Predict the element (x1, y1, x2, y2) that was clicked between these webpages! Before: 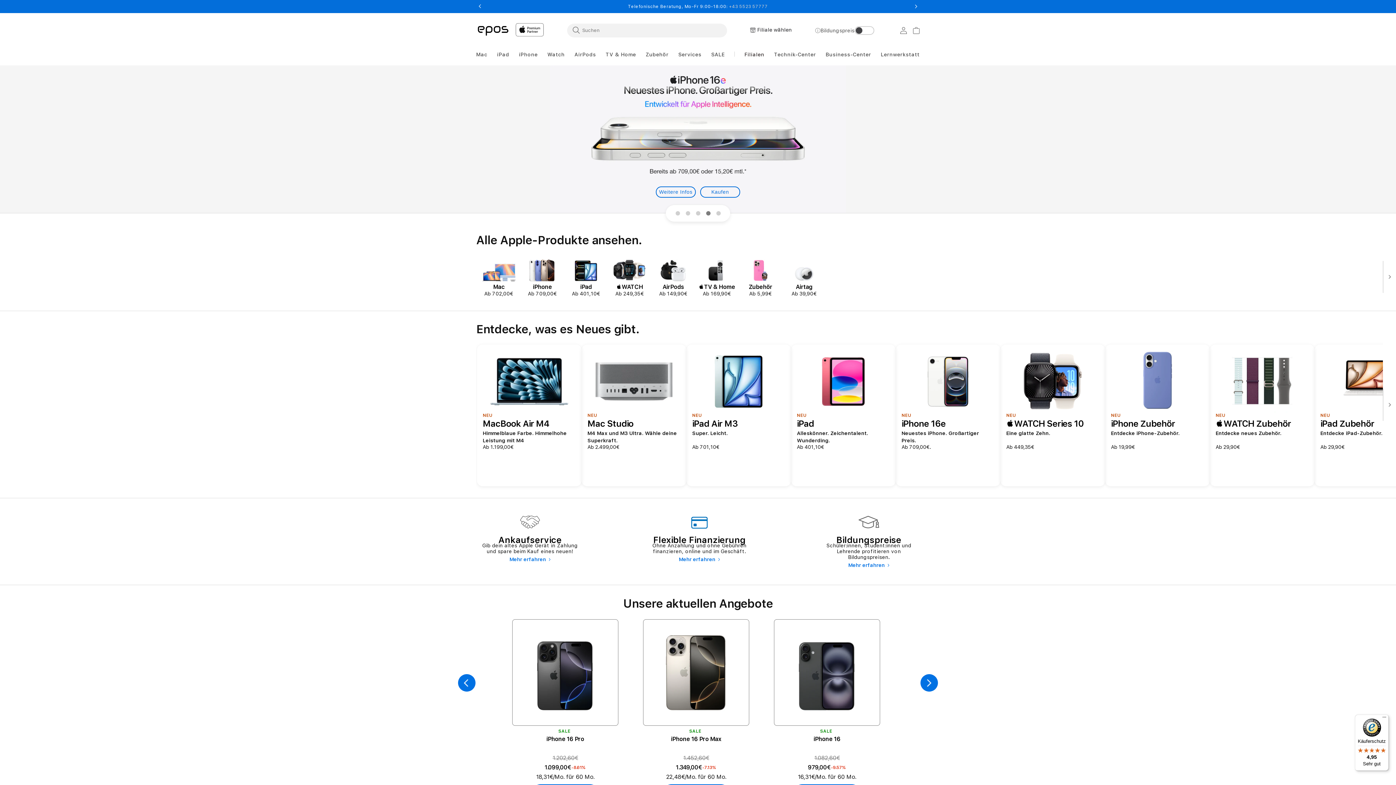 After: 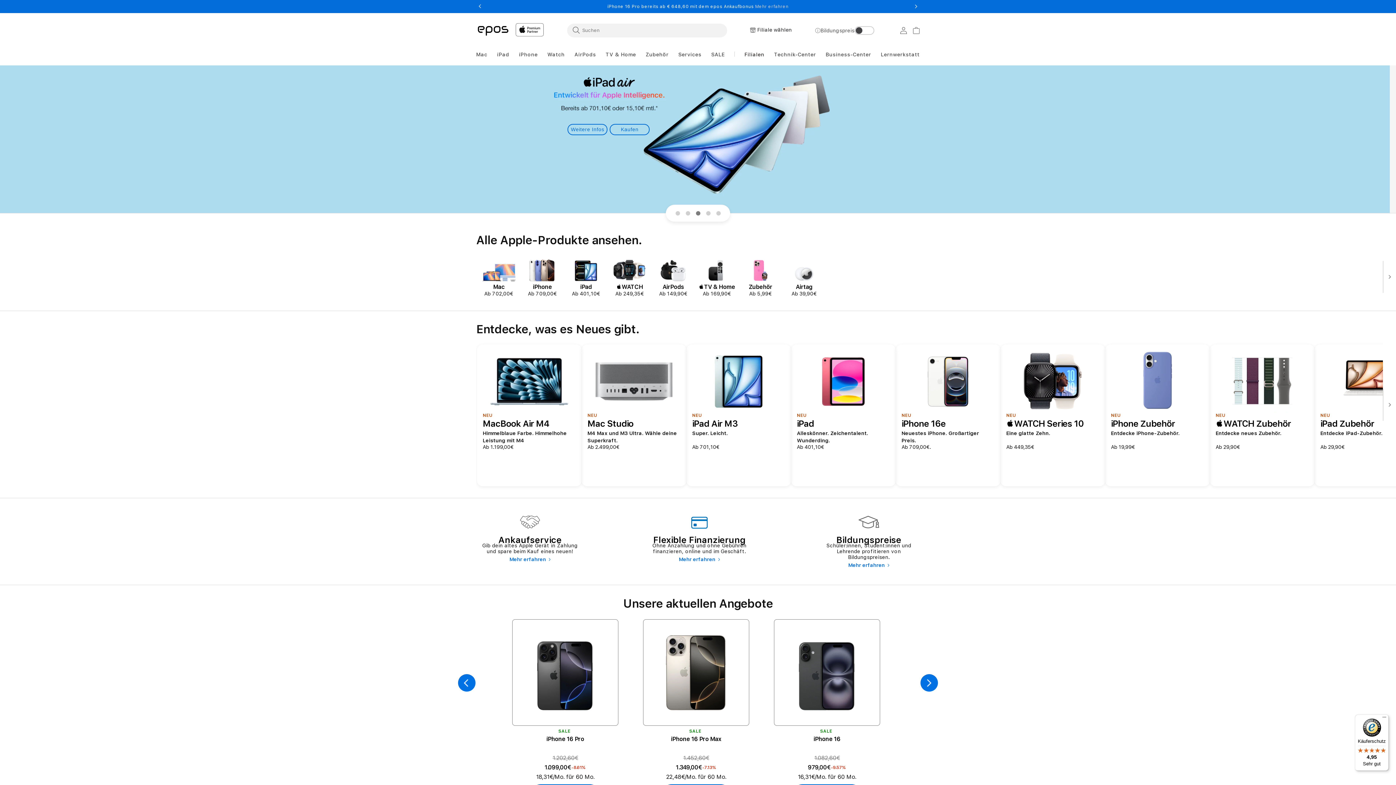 Action: bbox: (912, 2, 920, 10) label: Next